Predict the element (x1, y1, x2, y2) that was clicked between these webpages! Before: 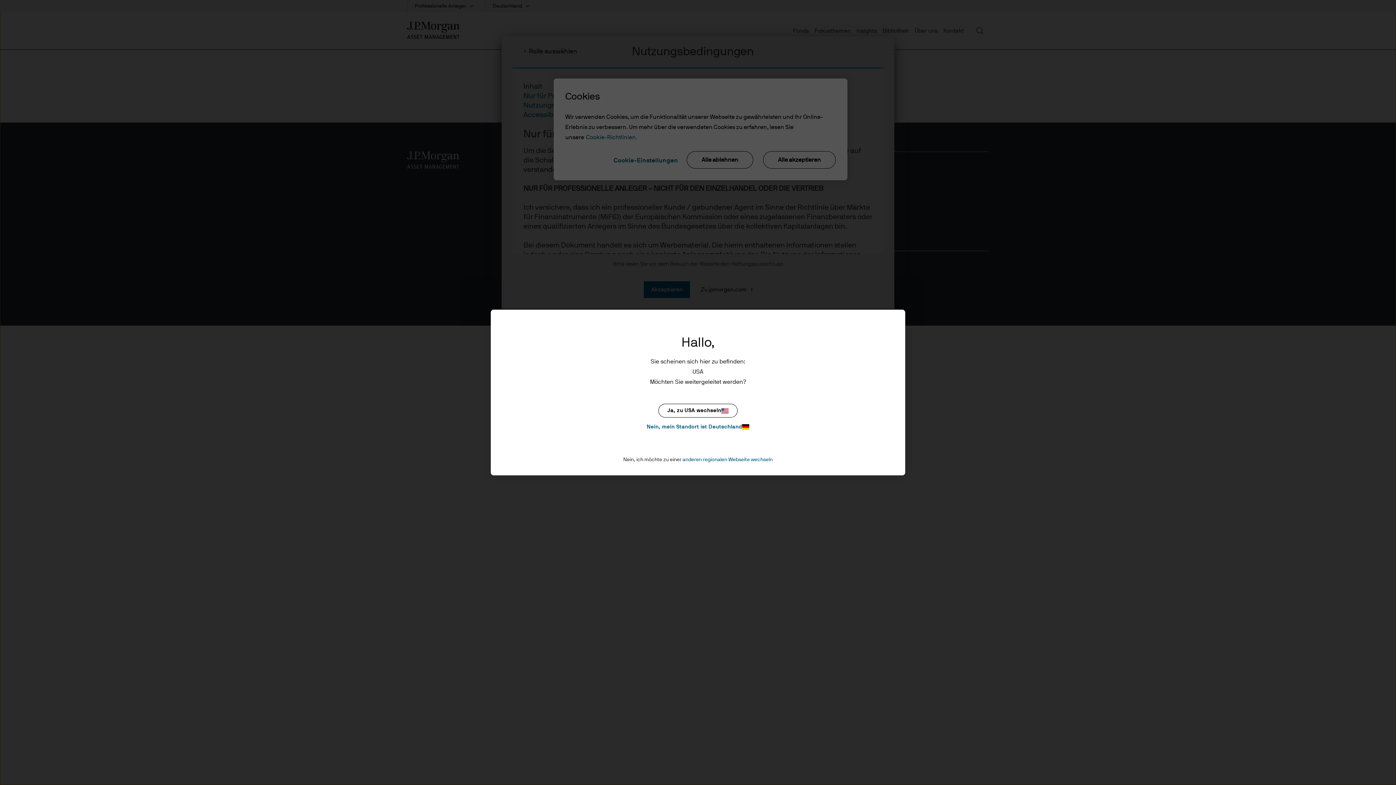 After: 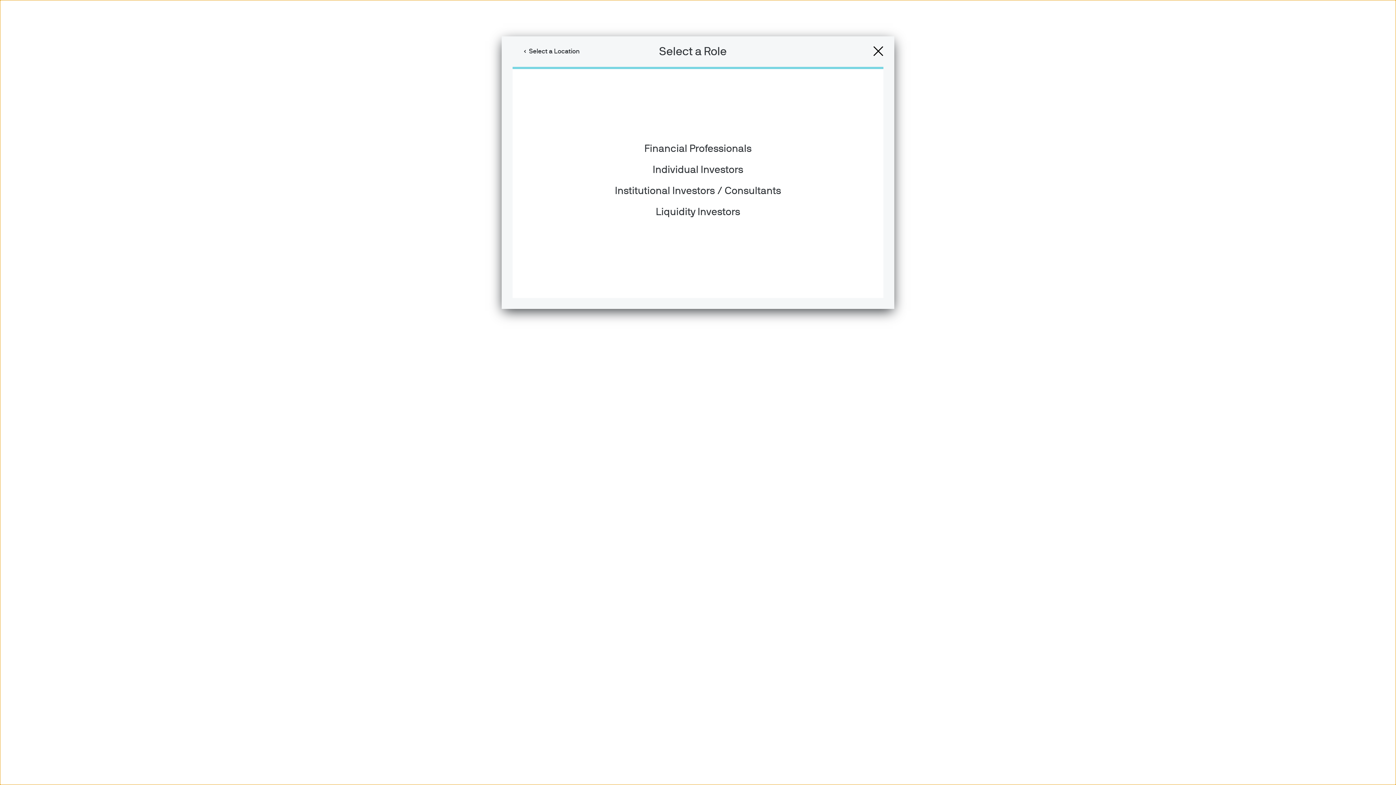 Action: bbox: (658, 404, 737, 417) label: Ja, zu USA wechseln